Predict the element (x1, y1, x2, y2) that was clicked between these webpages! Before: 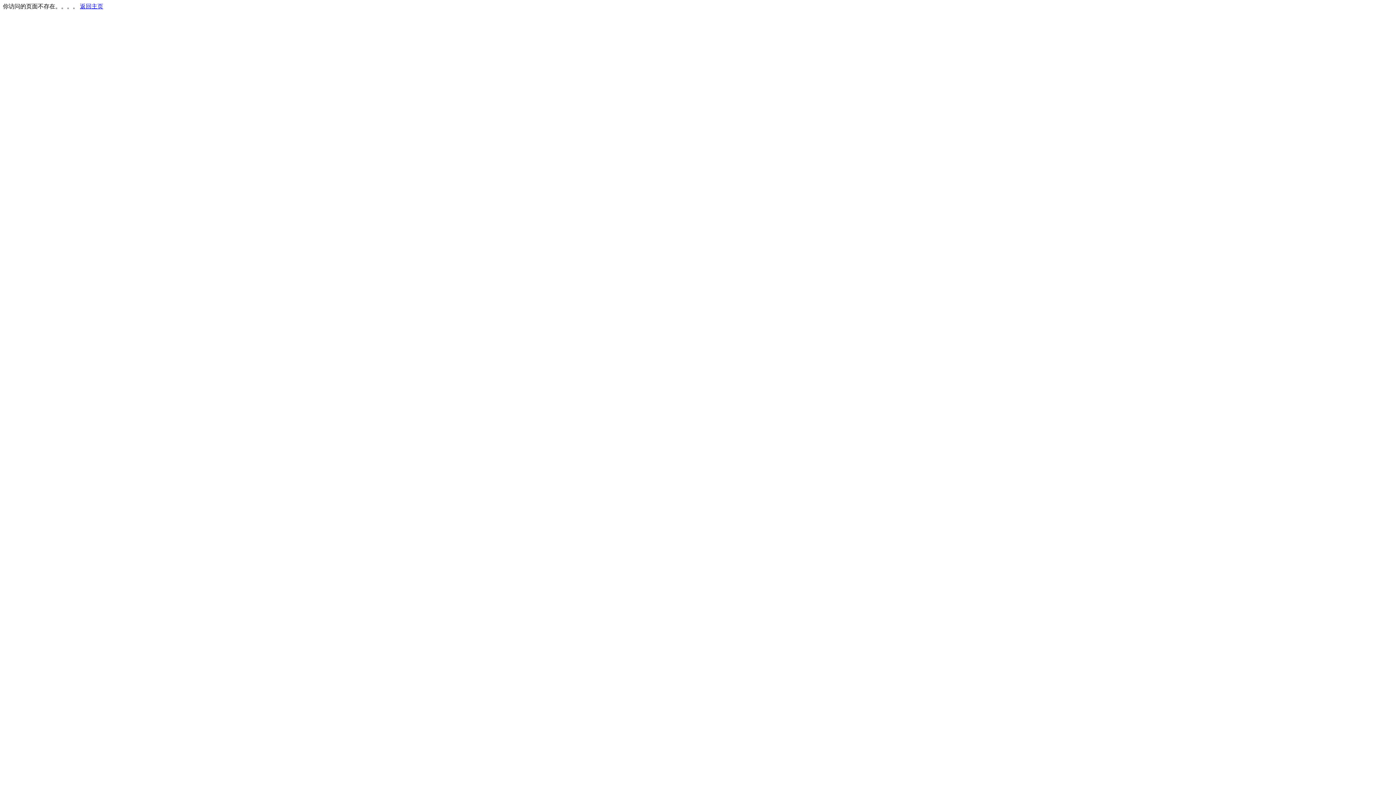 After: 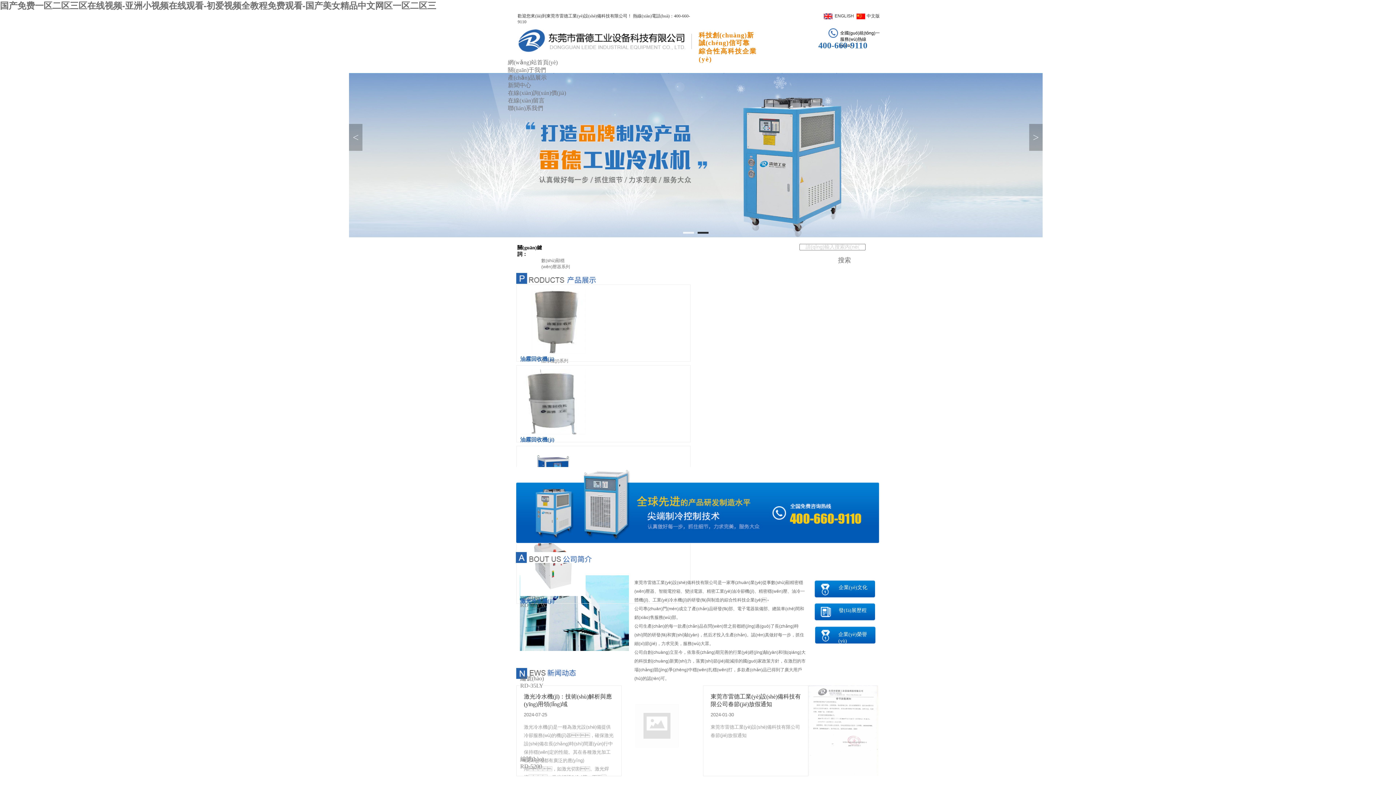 Action: label: 返回主页 bbox: (80, 3, 103, 9)